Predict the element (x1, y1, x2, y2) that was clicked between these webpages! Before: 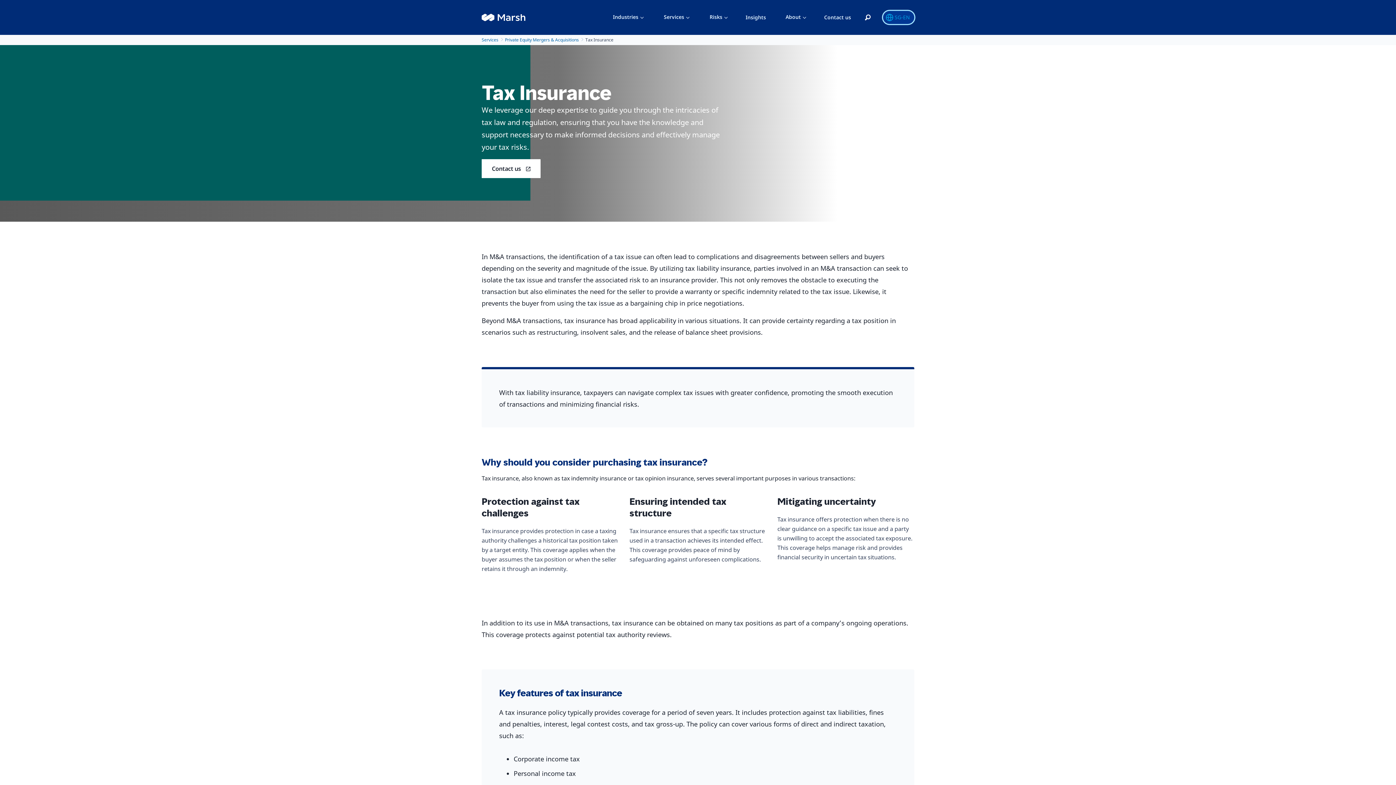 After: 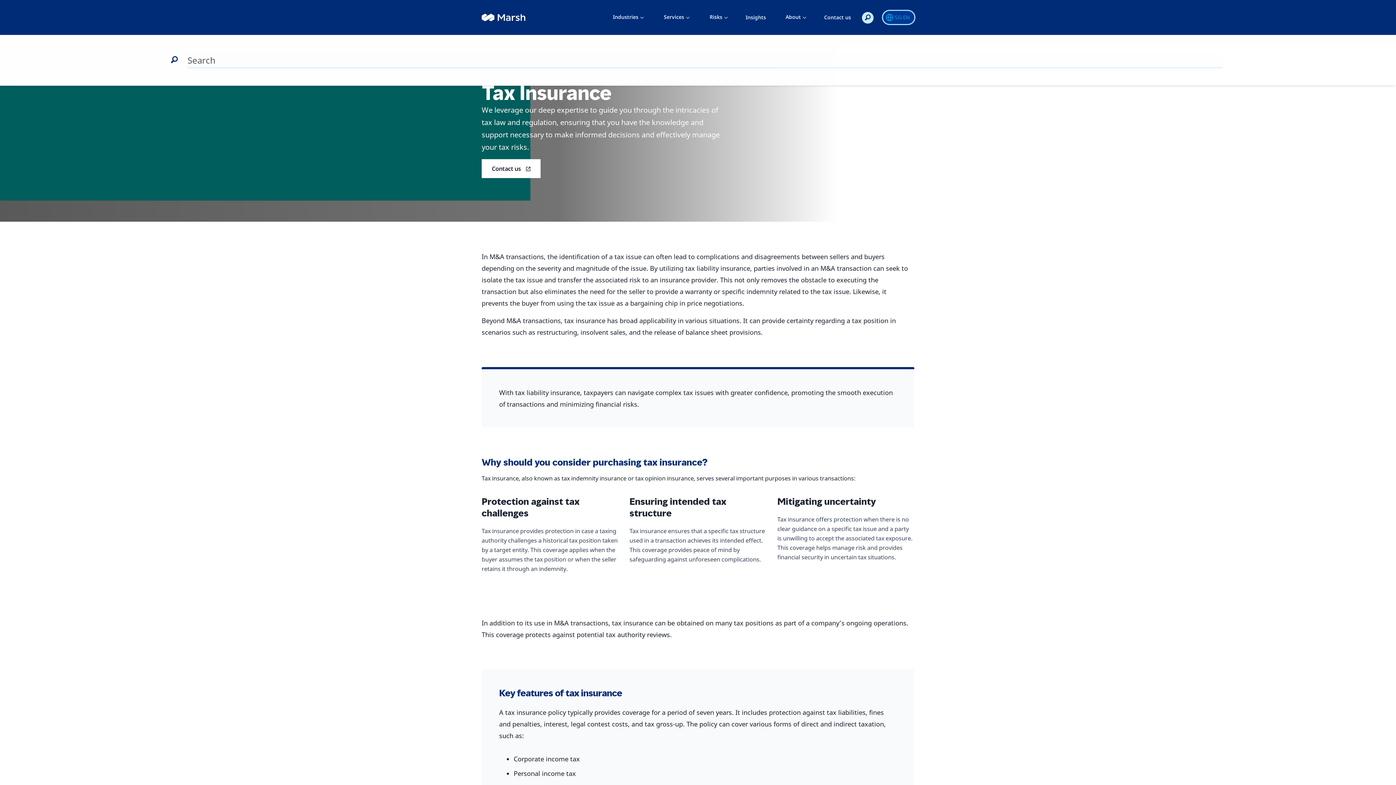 Action: label: Expand or collapse site search form bbox: (862, 11, 873, 23)